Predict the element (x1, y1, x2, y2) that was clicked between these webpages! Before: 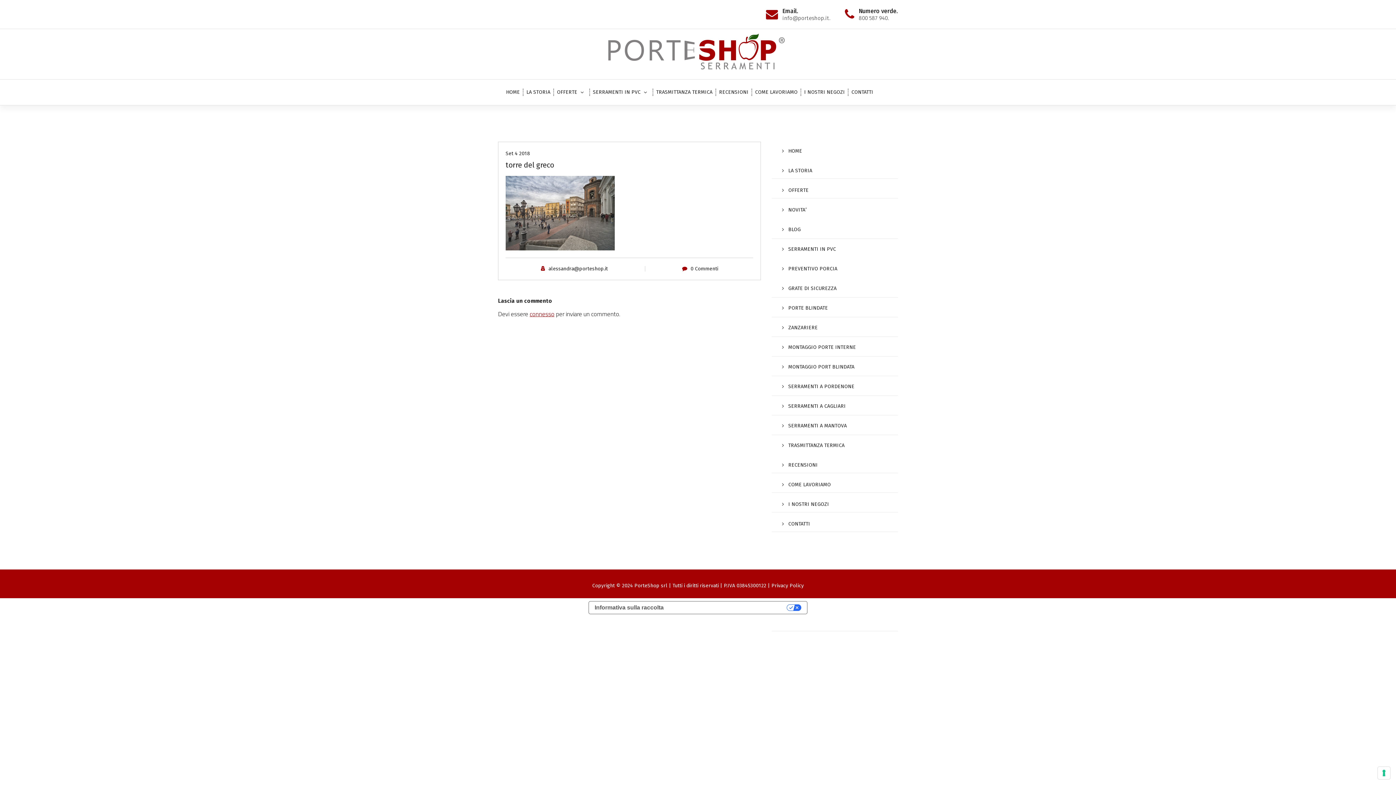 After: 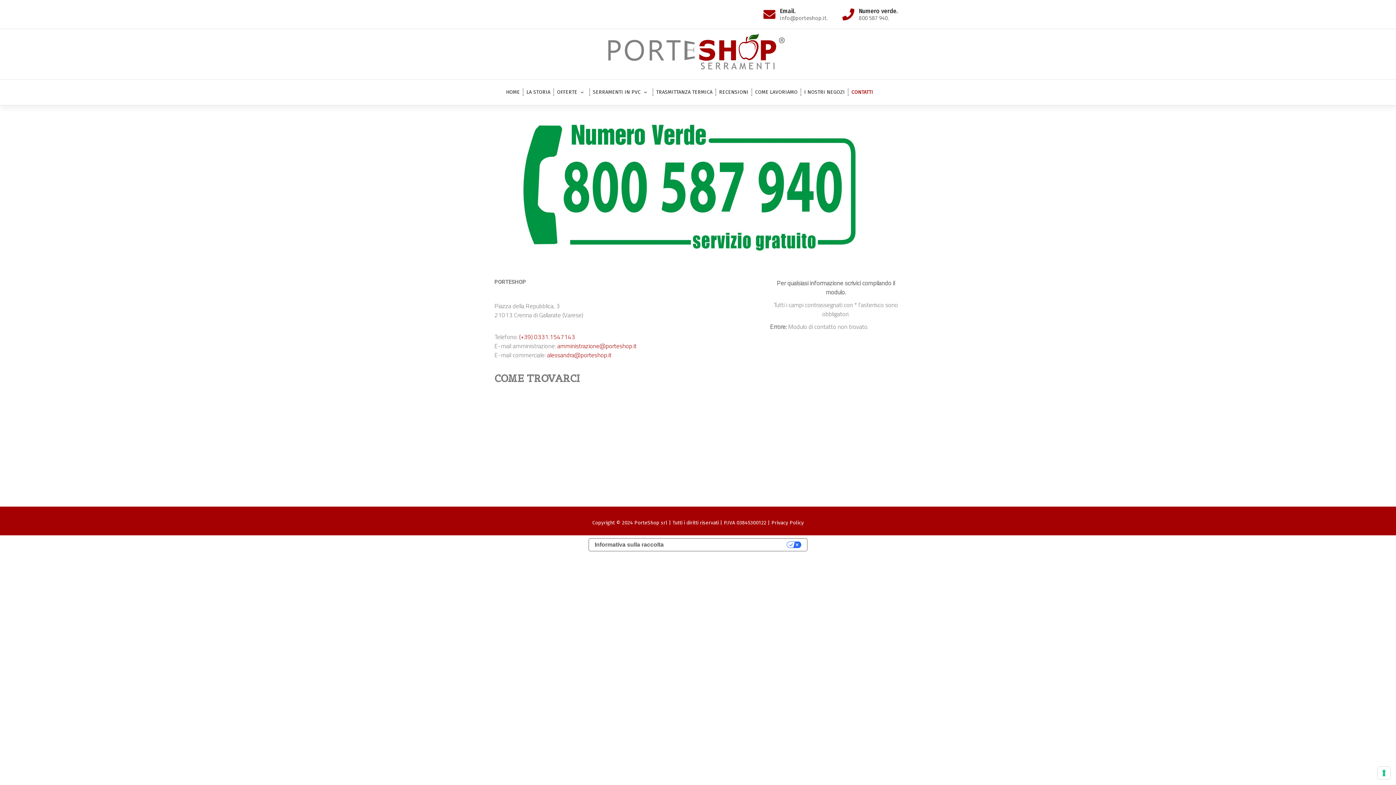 Action: label: CONTATTI bbox: (772, 514, 898, 533)